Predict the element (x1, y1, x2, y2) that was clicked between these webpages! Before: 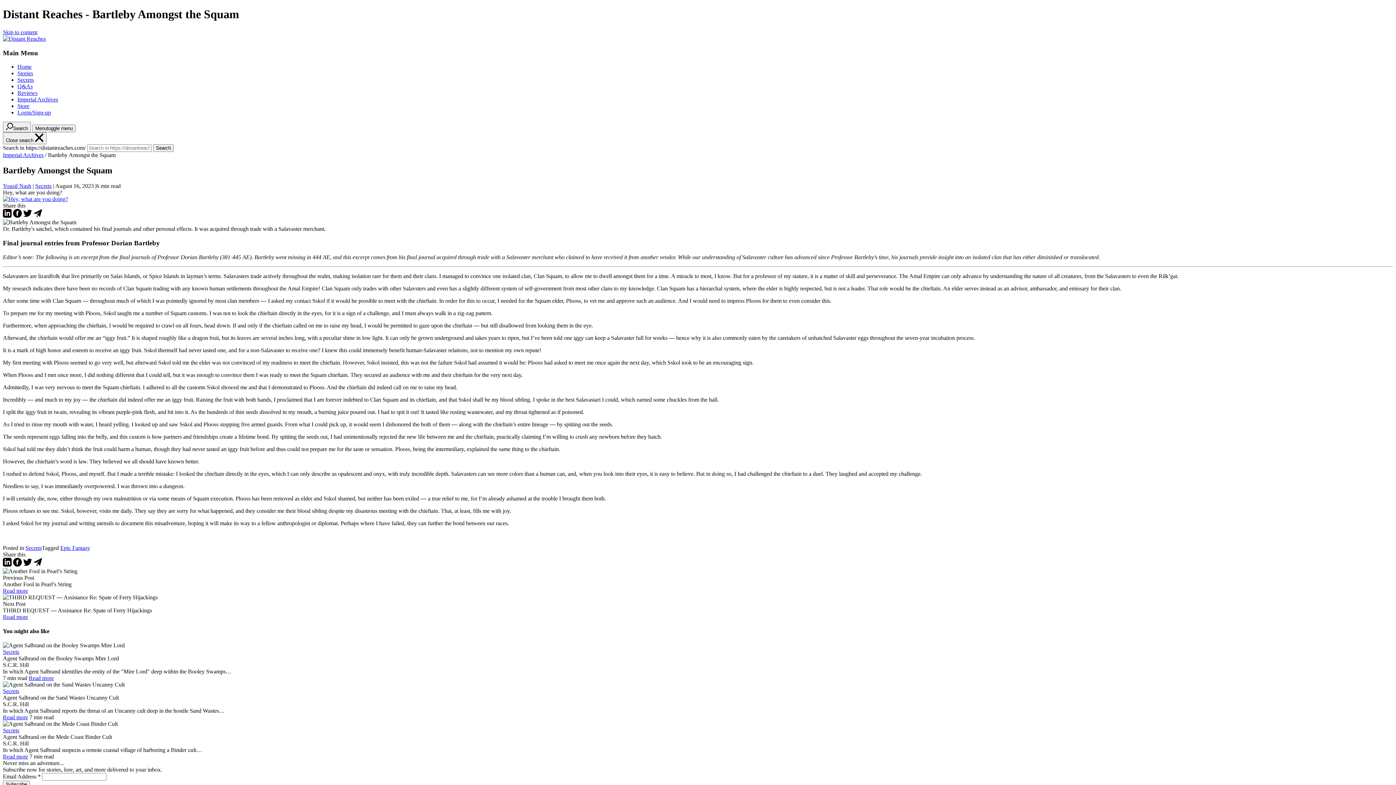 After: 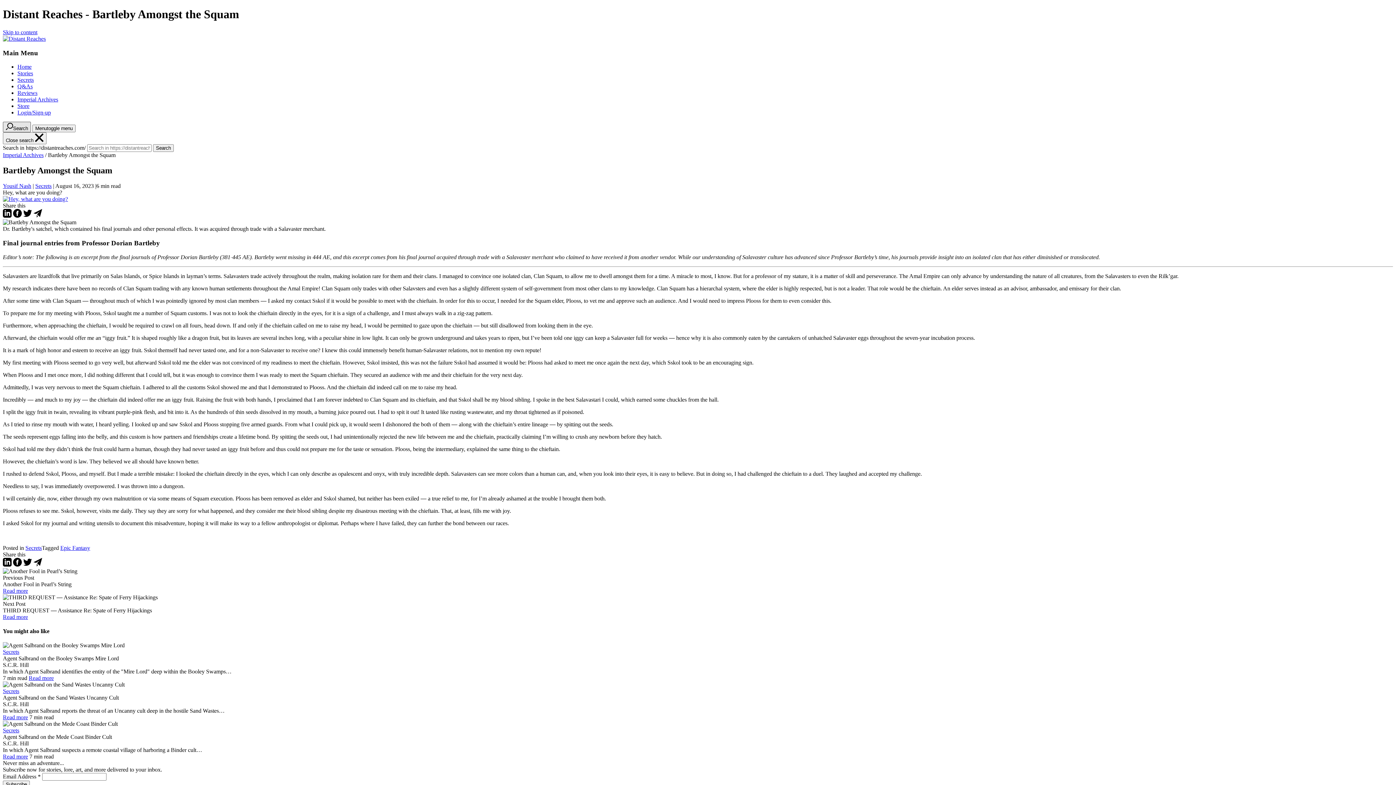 Action: label: Search bbox: (2, 121, 30, 132)